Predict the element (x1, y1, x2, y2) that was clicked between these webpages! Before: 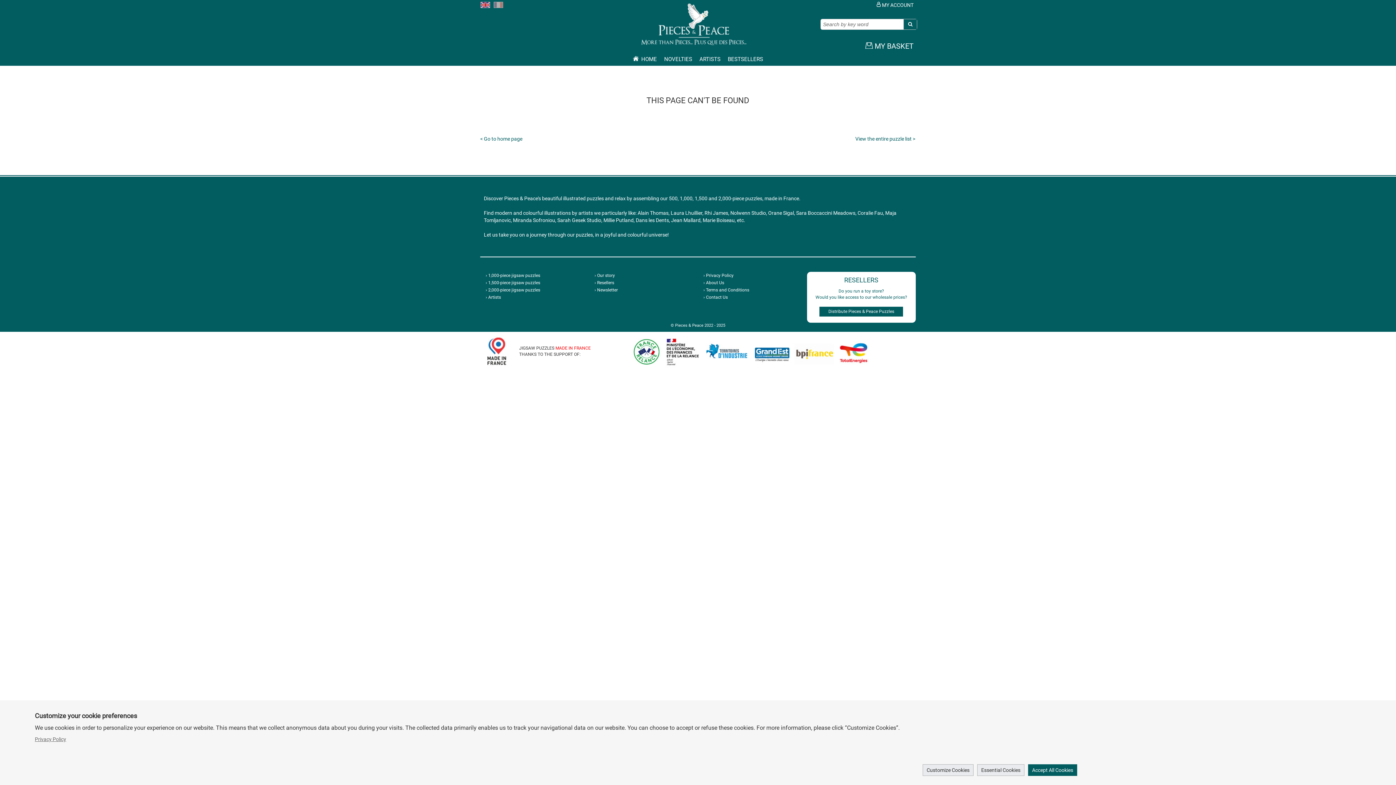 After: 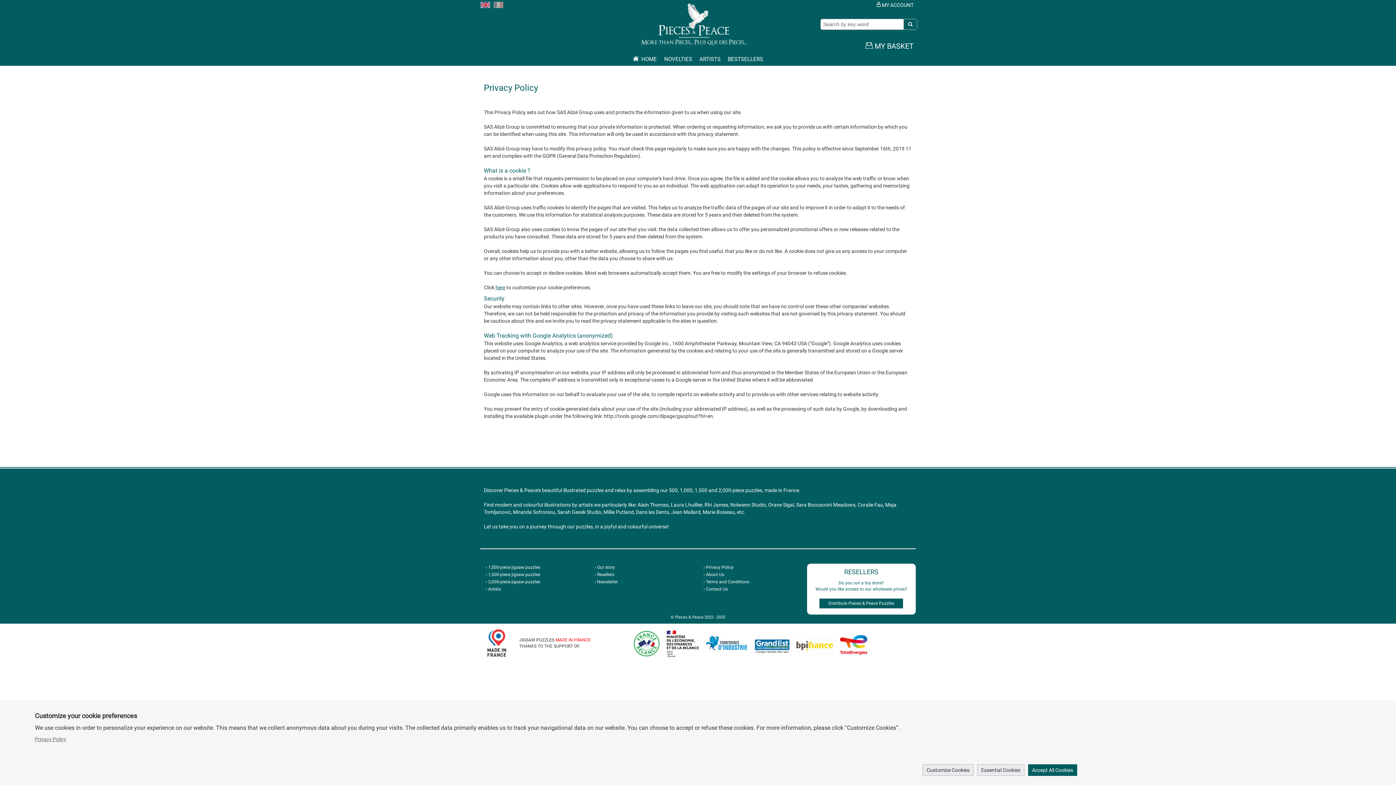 Action: label: › Privacy Policy bbox: (703, 273, 733, 278)